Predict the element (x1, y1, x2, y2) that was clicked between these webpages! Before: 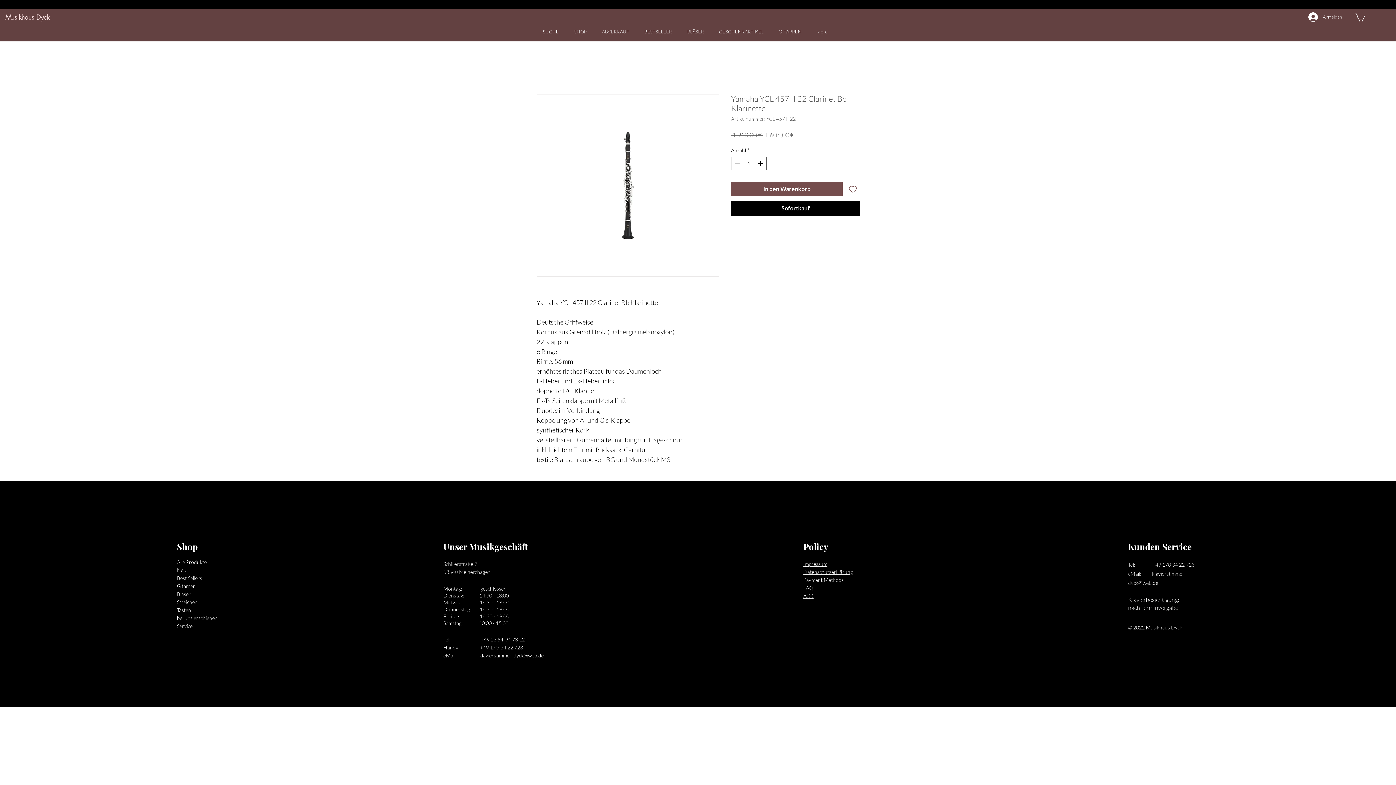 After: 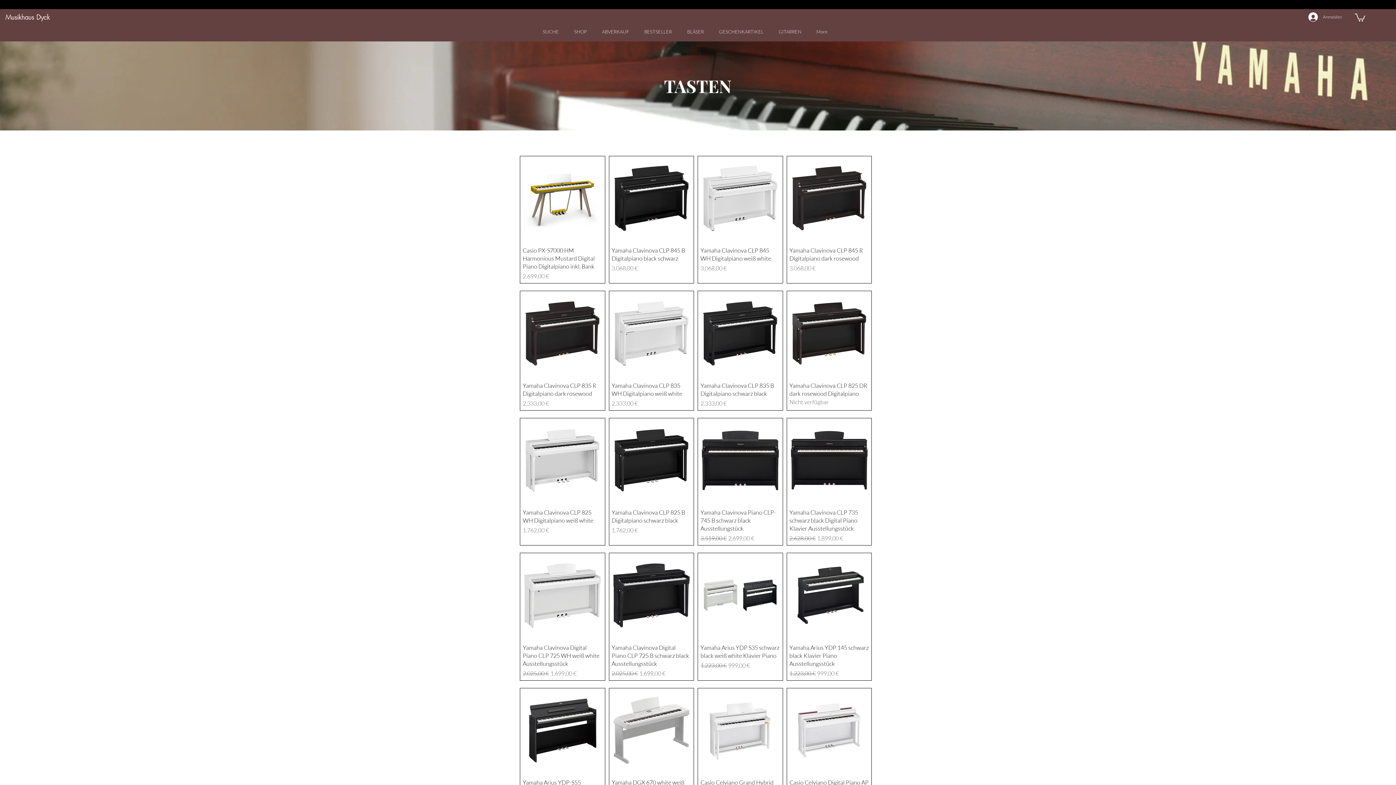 Action: label: Bläser bbox: (176, 591, 190, 597)